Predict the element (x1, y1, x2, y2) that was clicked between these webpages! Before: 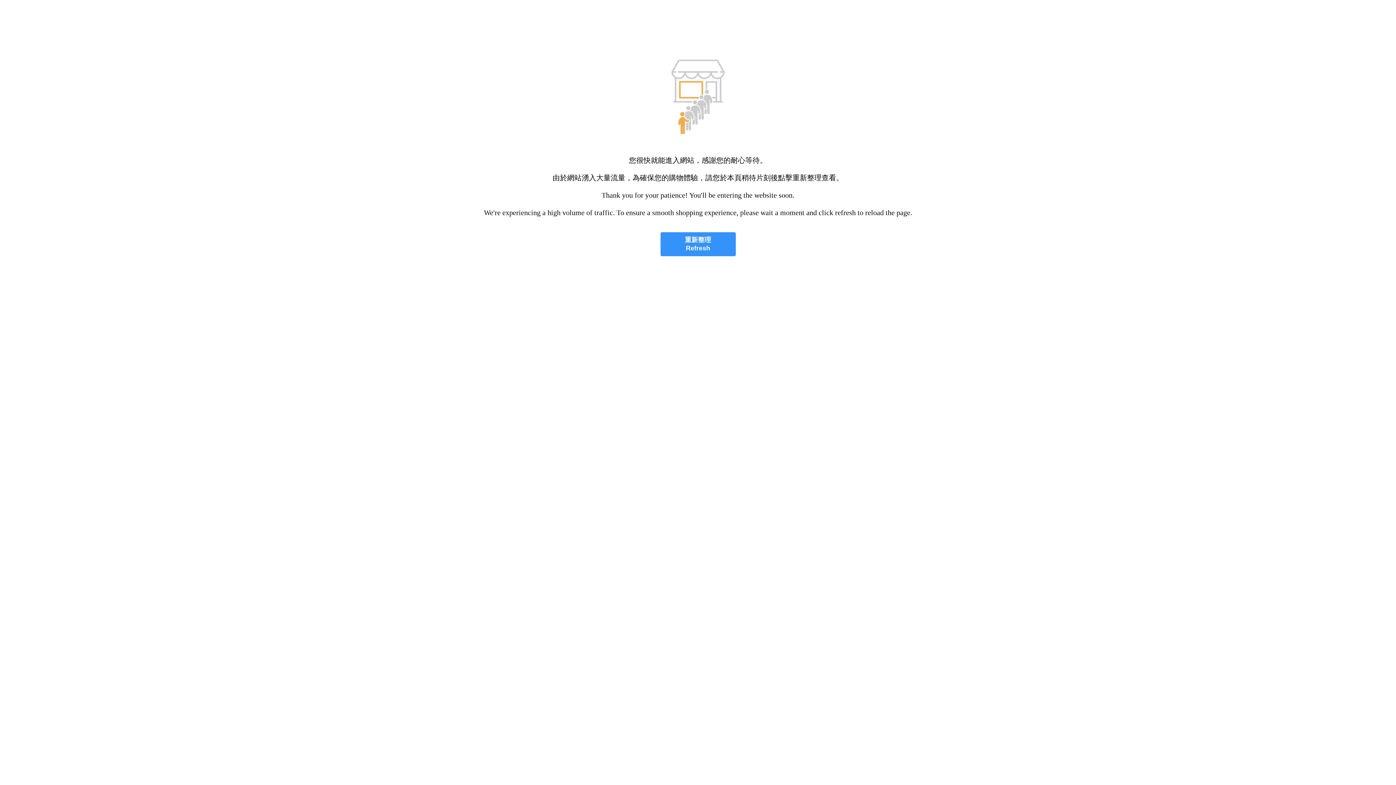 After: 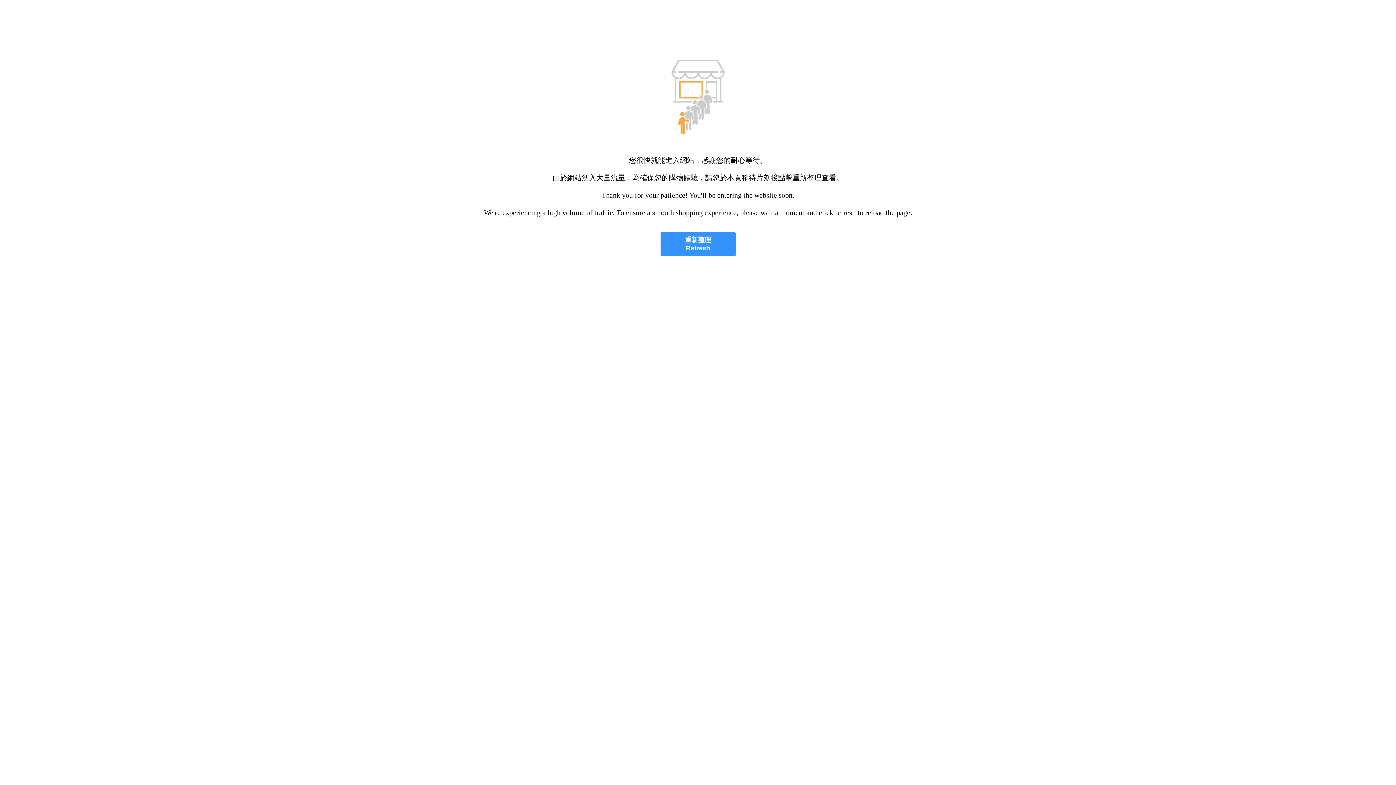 Action: bbox: (660, 232, 735, 256) label: 重新整理
Refresh